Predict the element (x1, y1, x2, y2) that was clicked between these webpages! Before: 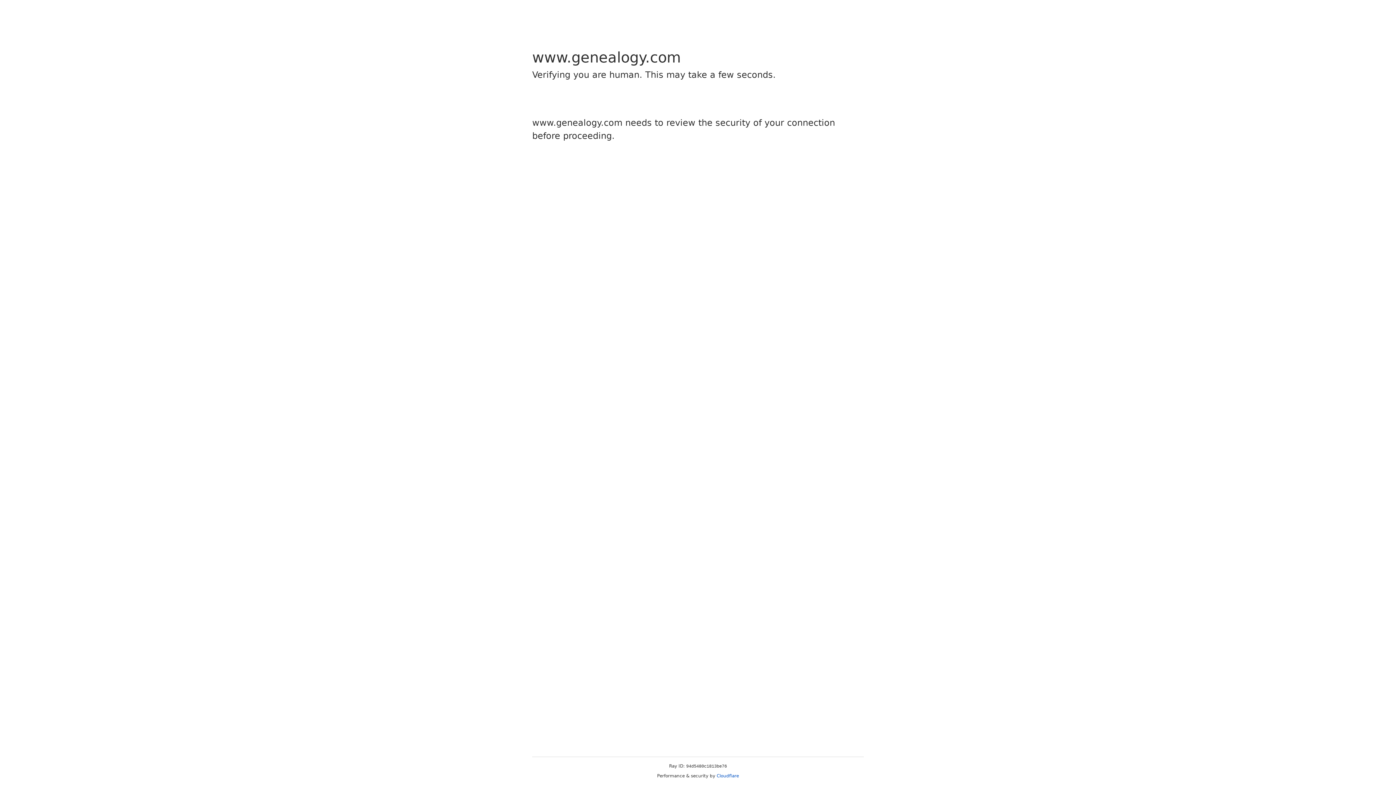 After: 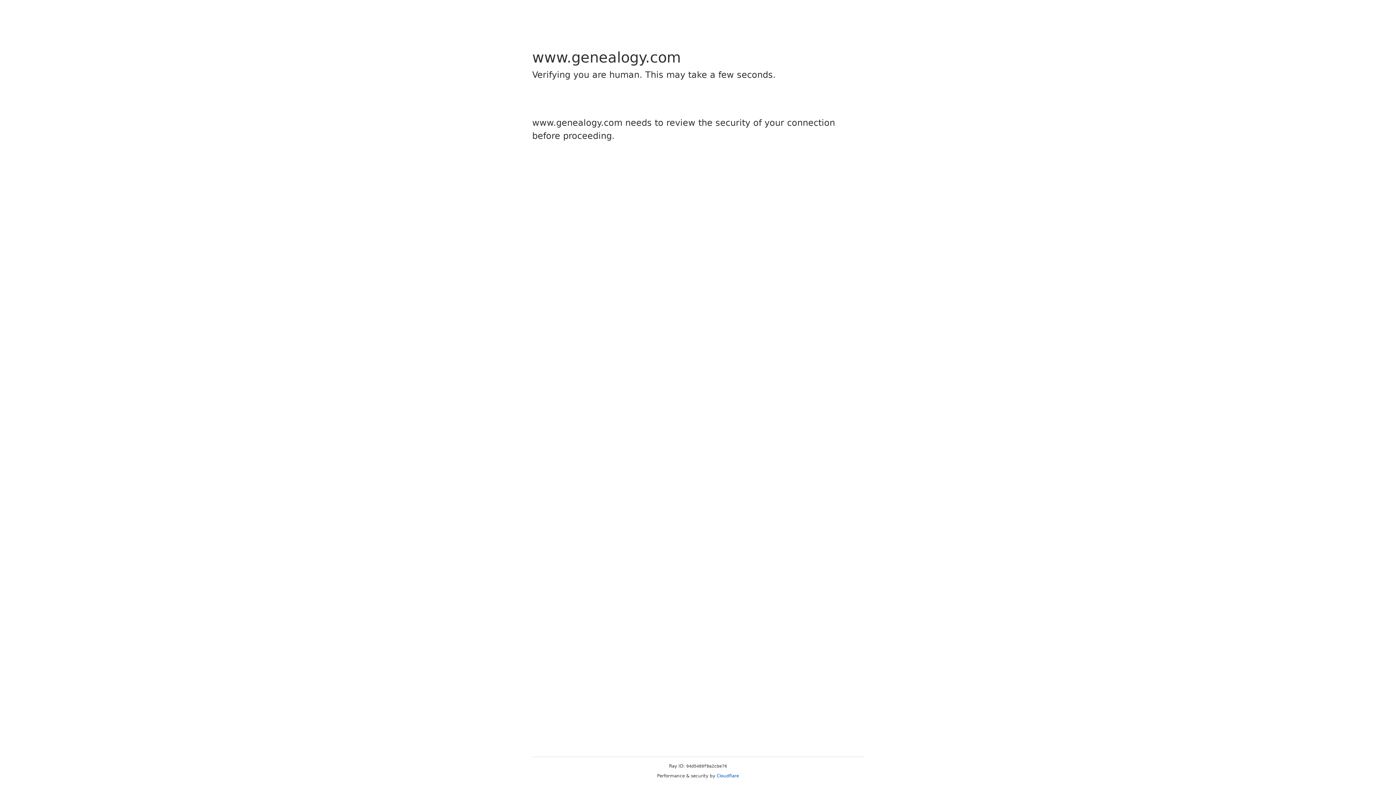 Action: bbox: (716, 773, 739, 778) label: Cloudflare